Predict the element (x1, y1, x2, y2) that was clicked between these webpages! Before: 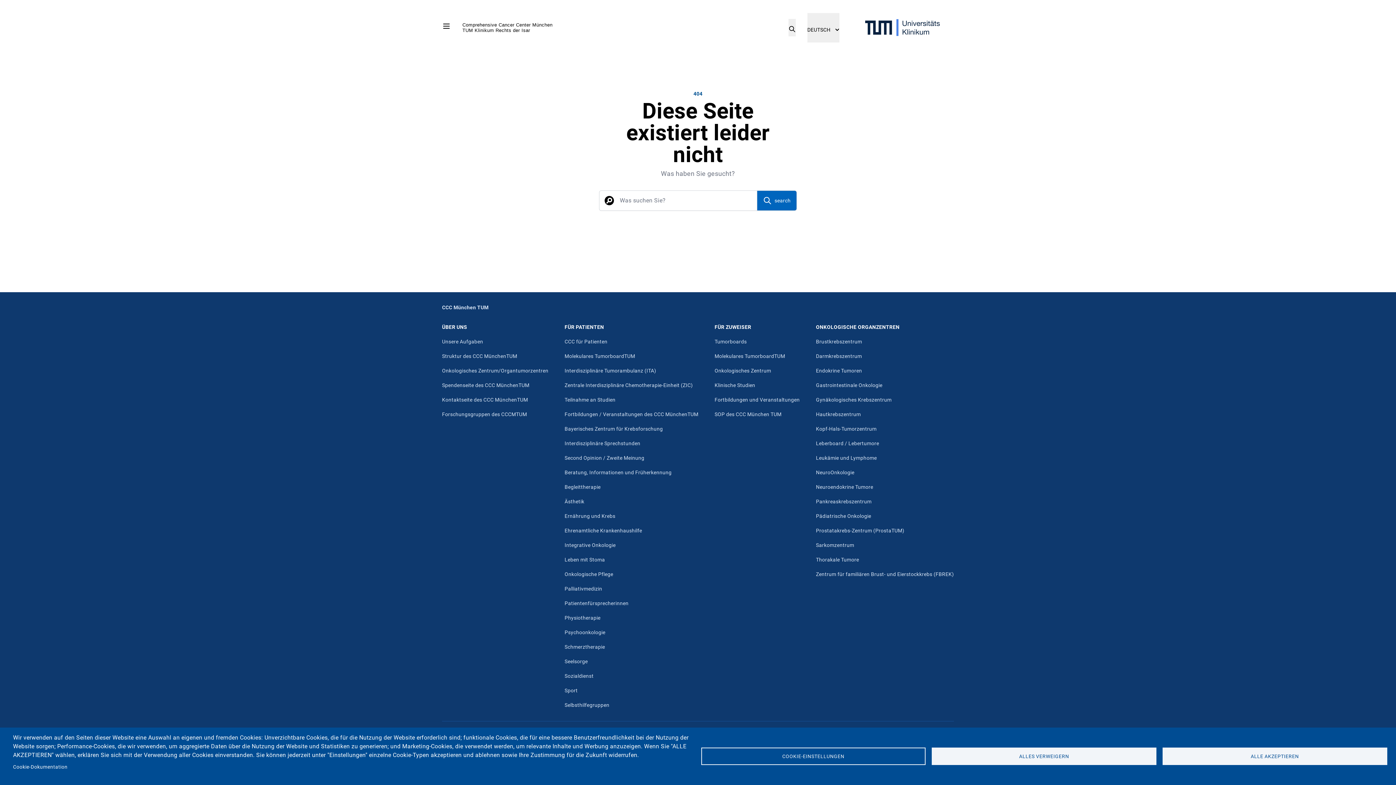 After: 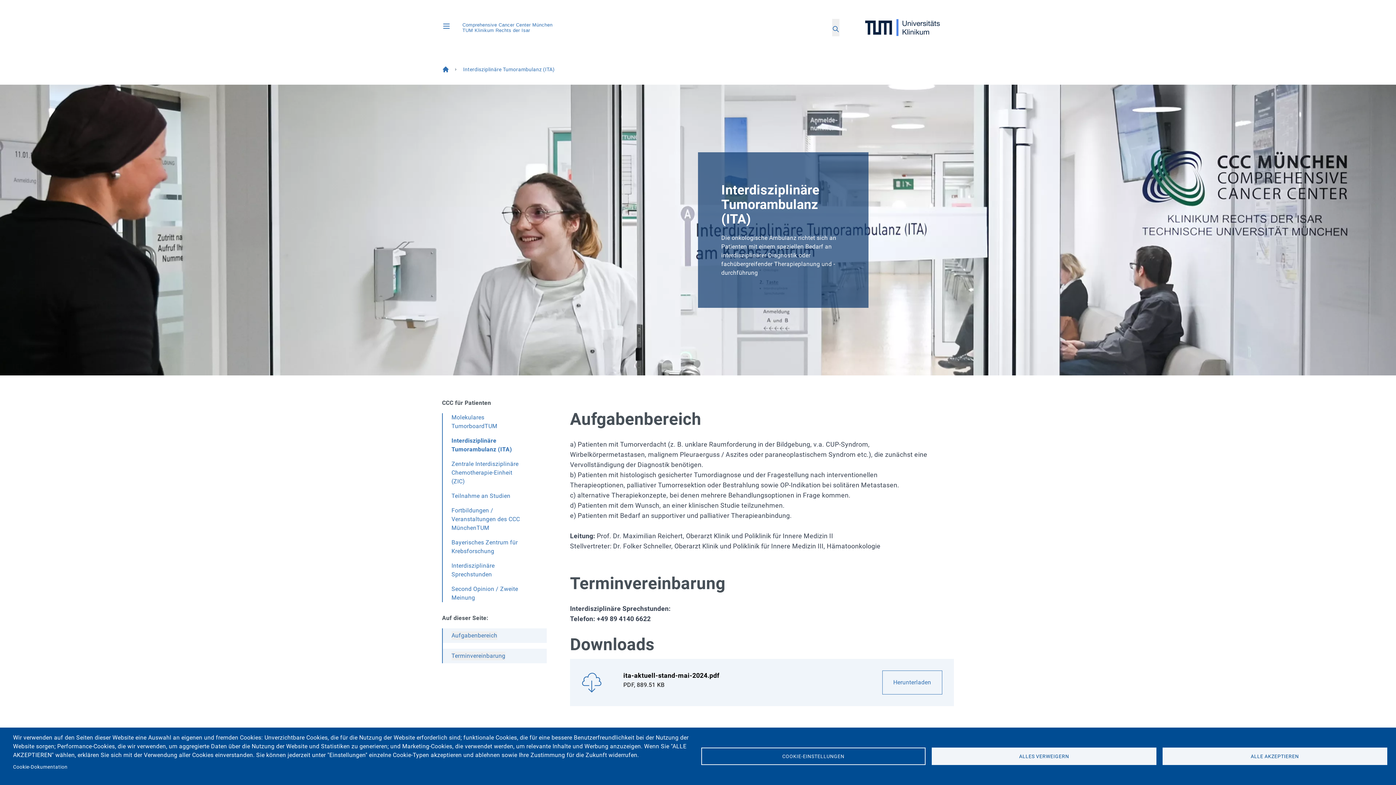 Action: bbox: (564, 368, 656, 374) label: Interdisziplinäre Tumorambulanz (ITA)